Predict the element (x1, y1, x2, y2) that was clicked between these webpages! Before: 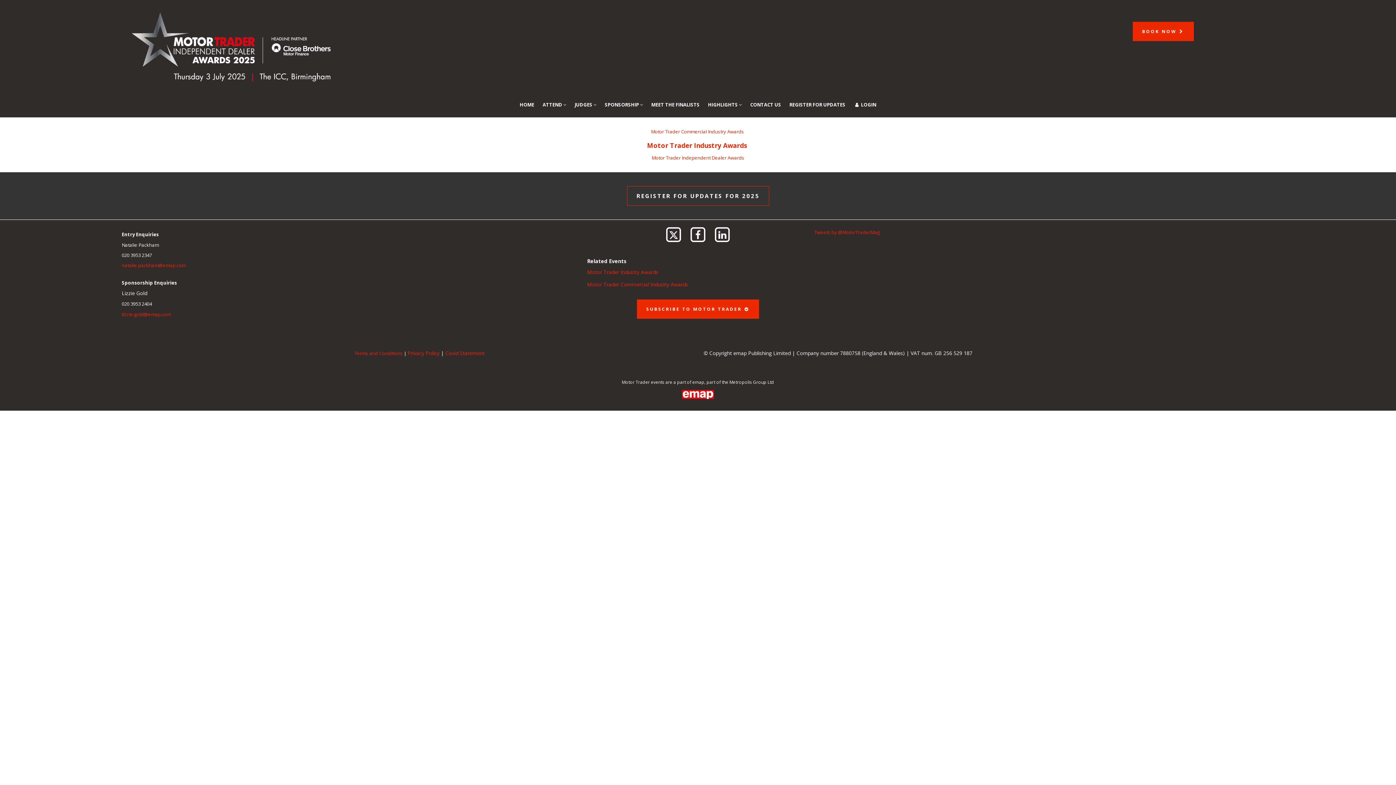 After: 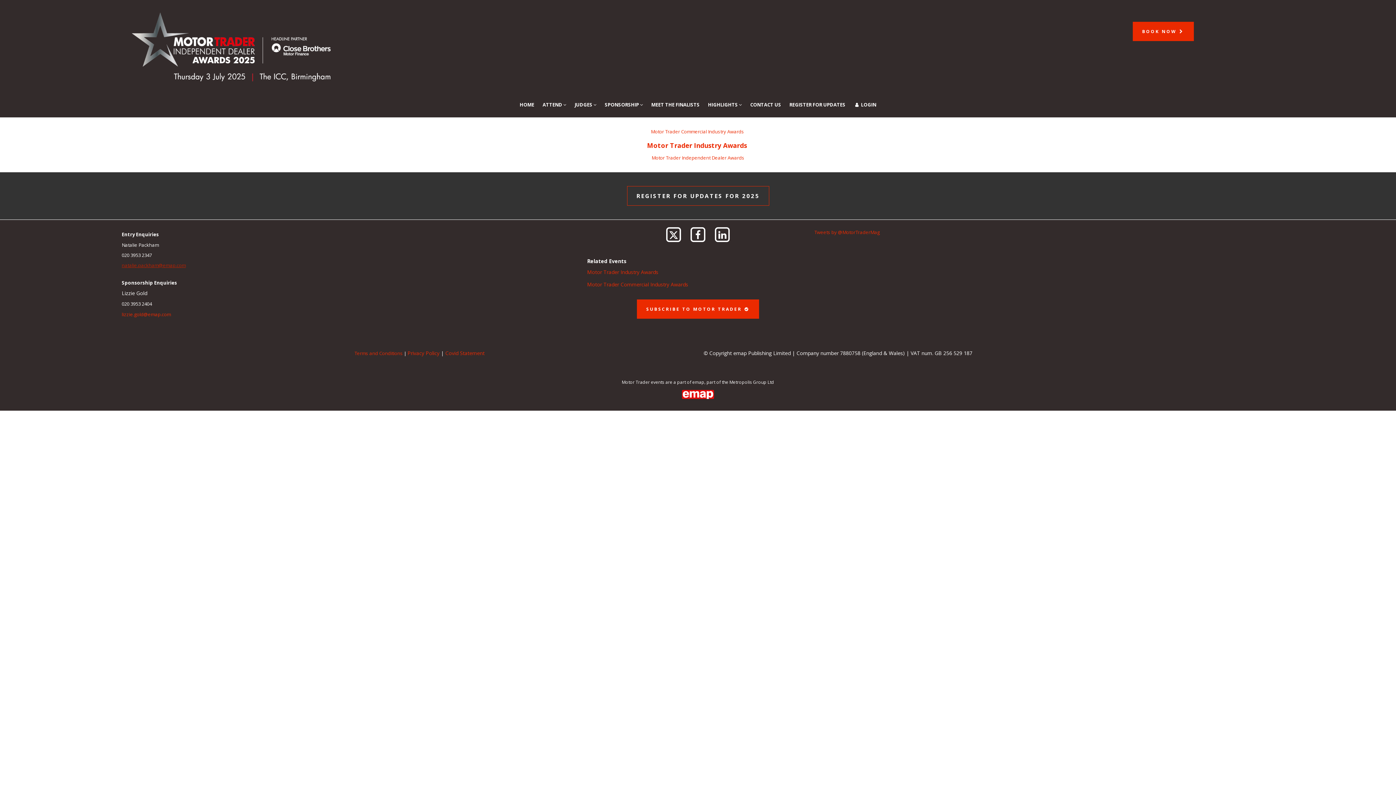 Action: label: natalie.packham@emap.com bbox: (121, 262, 185, 268)